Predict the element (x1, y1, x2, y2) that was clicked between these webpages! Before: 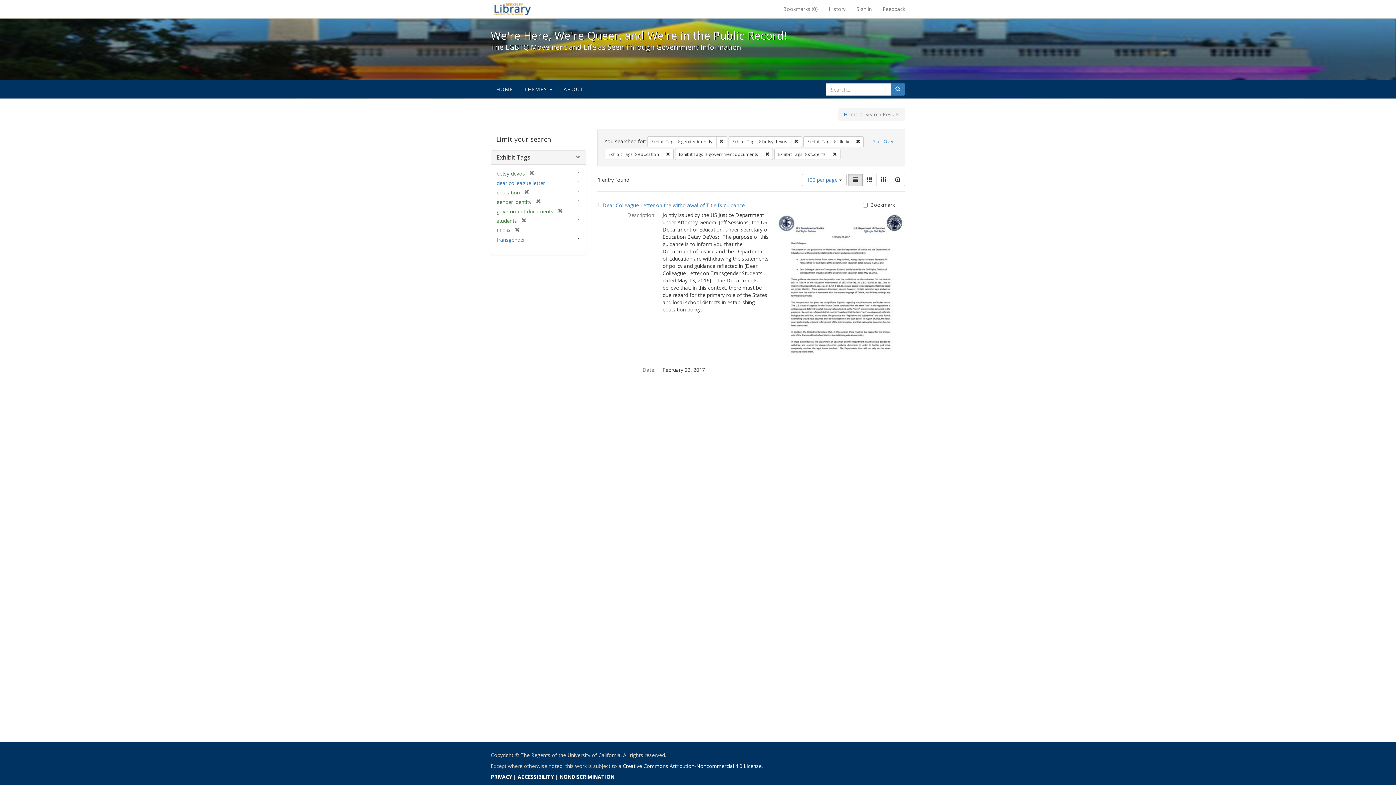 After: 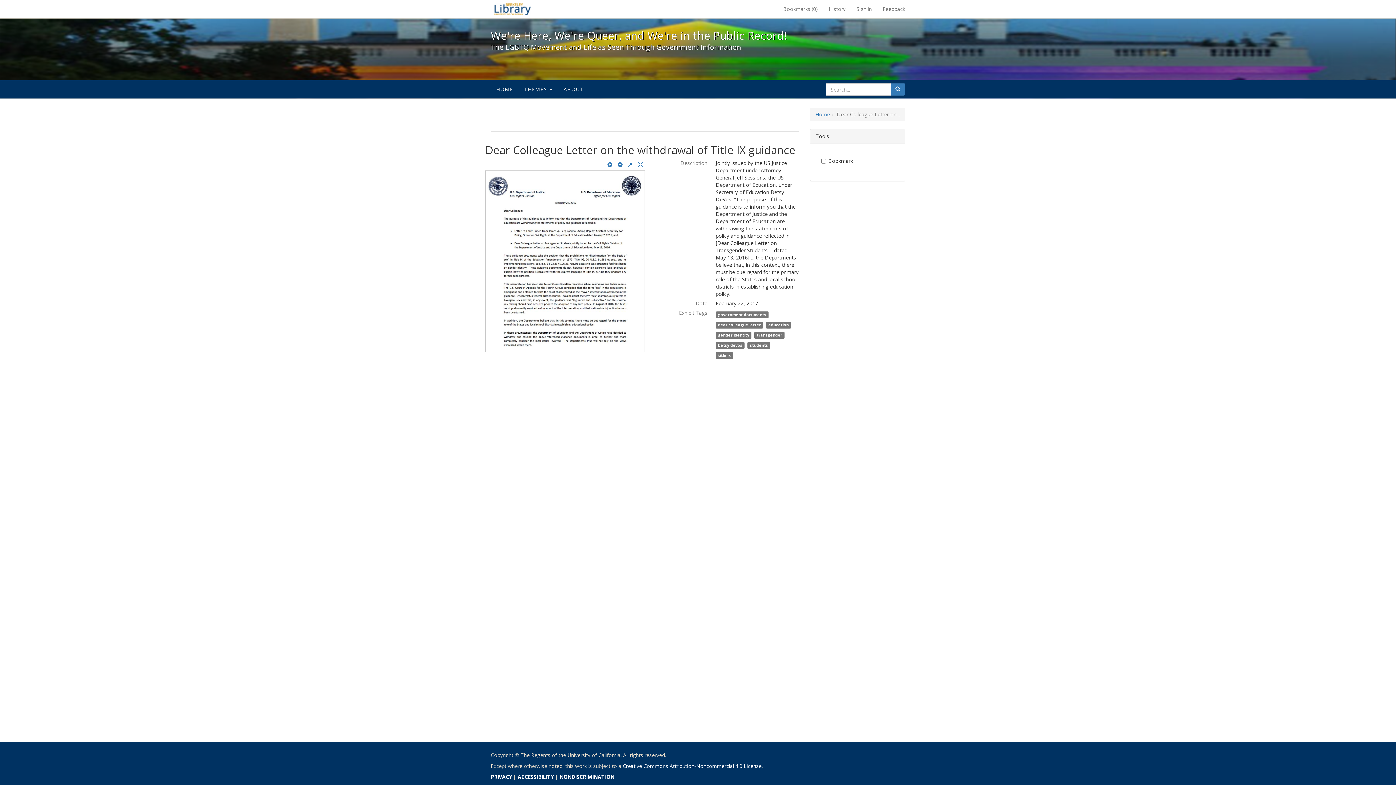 Action: bbox: (776, 280, 905, 287)